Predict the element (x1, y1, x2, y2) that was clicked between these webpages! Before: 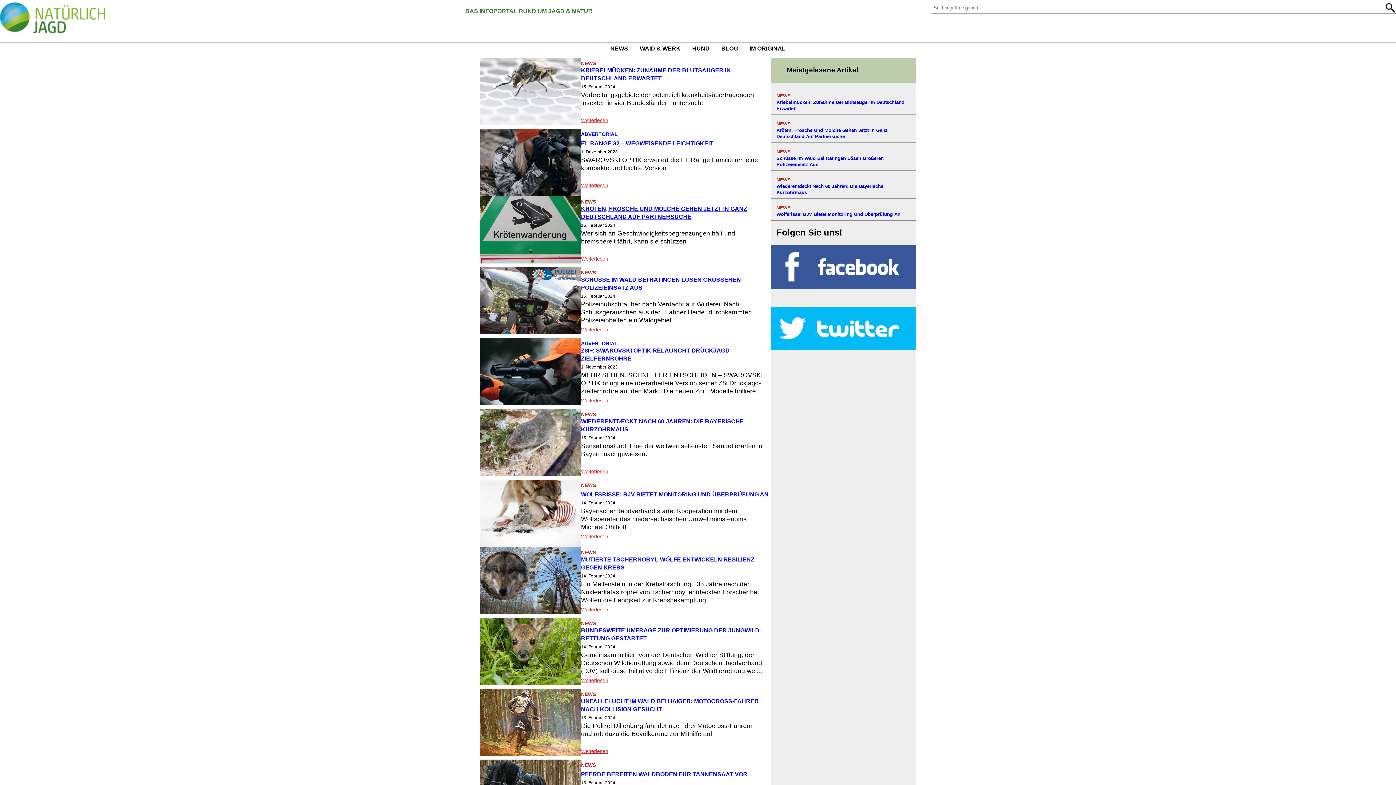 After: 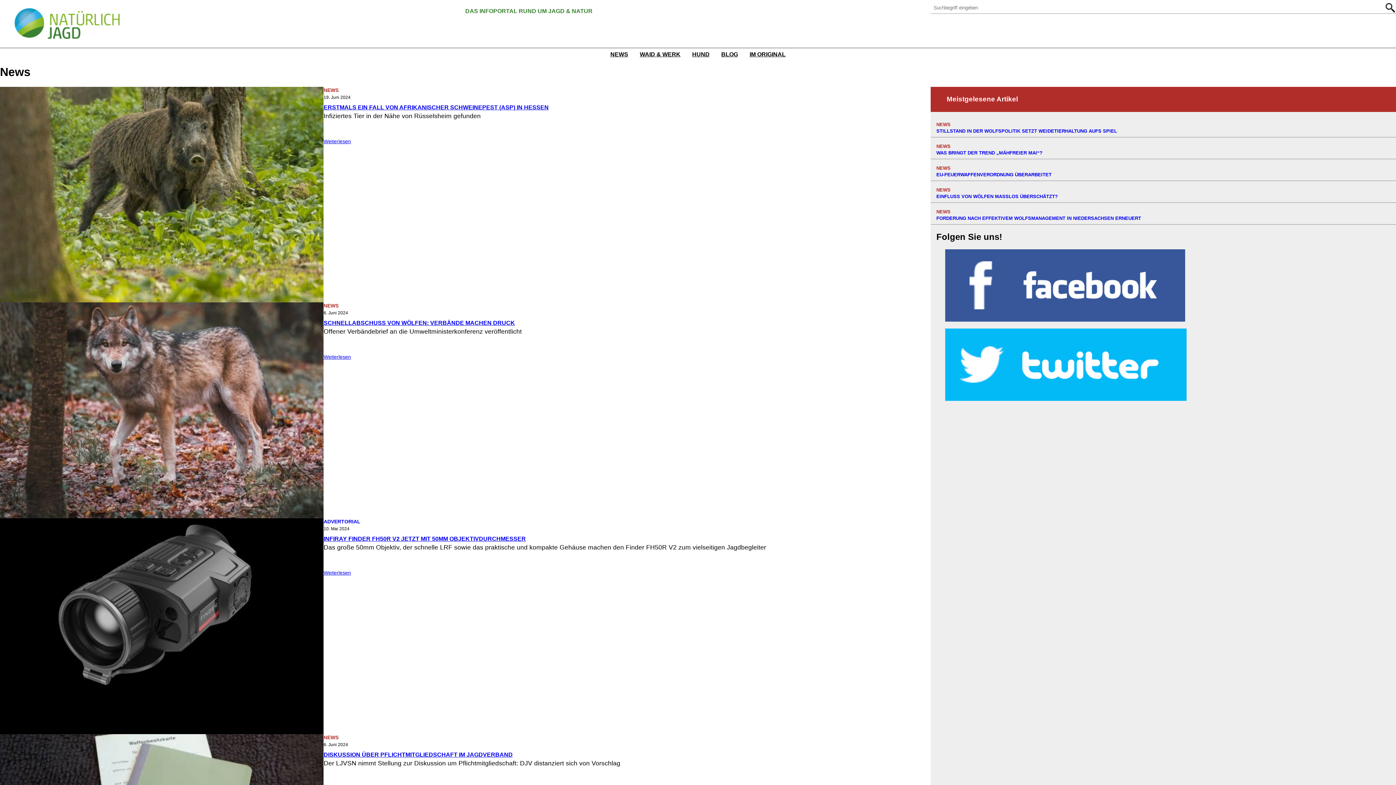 Action: label: NEWS bbox: (776, 176, 790, 182)